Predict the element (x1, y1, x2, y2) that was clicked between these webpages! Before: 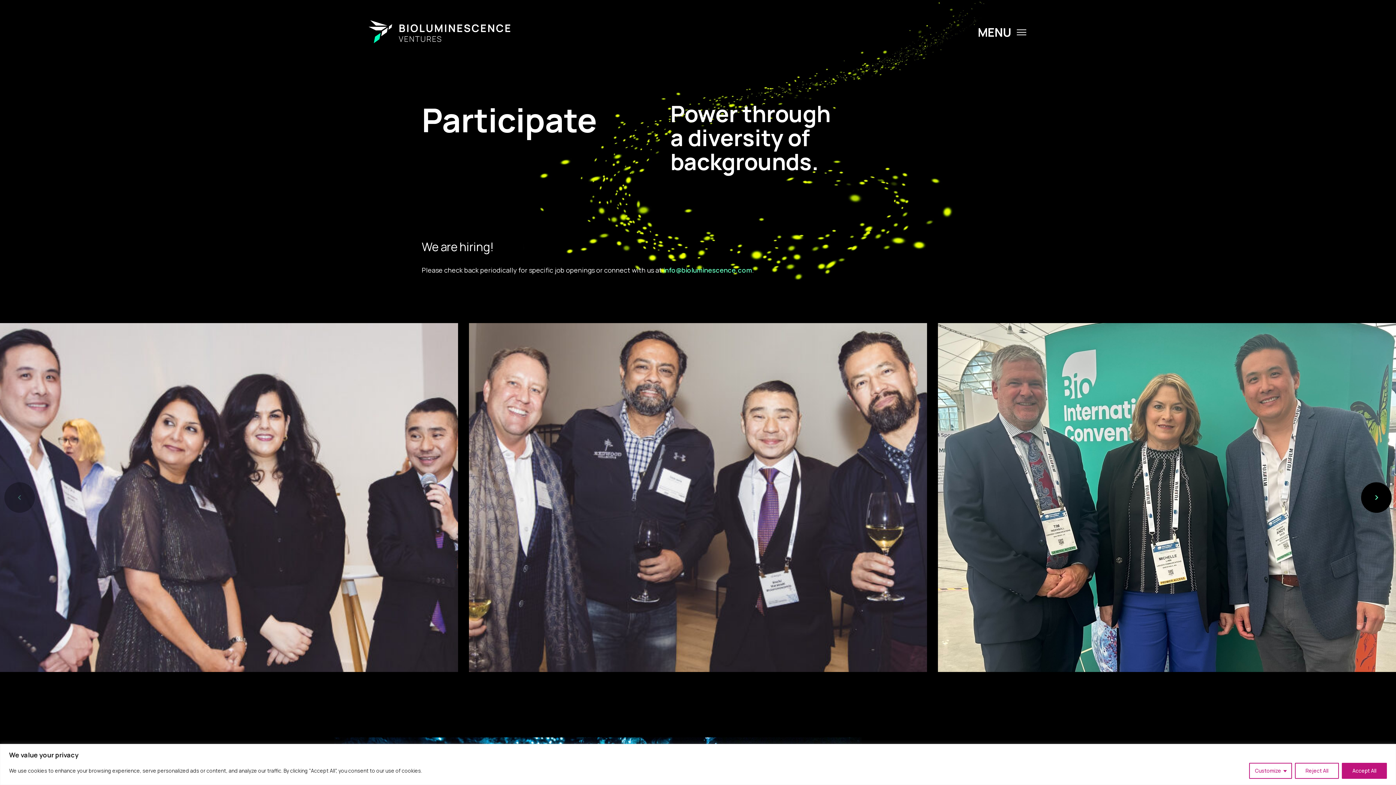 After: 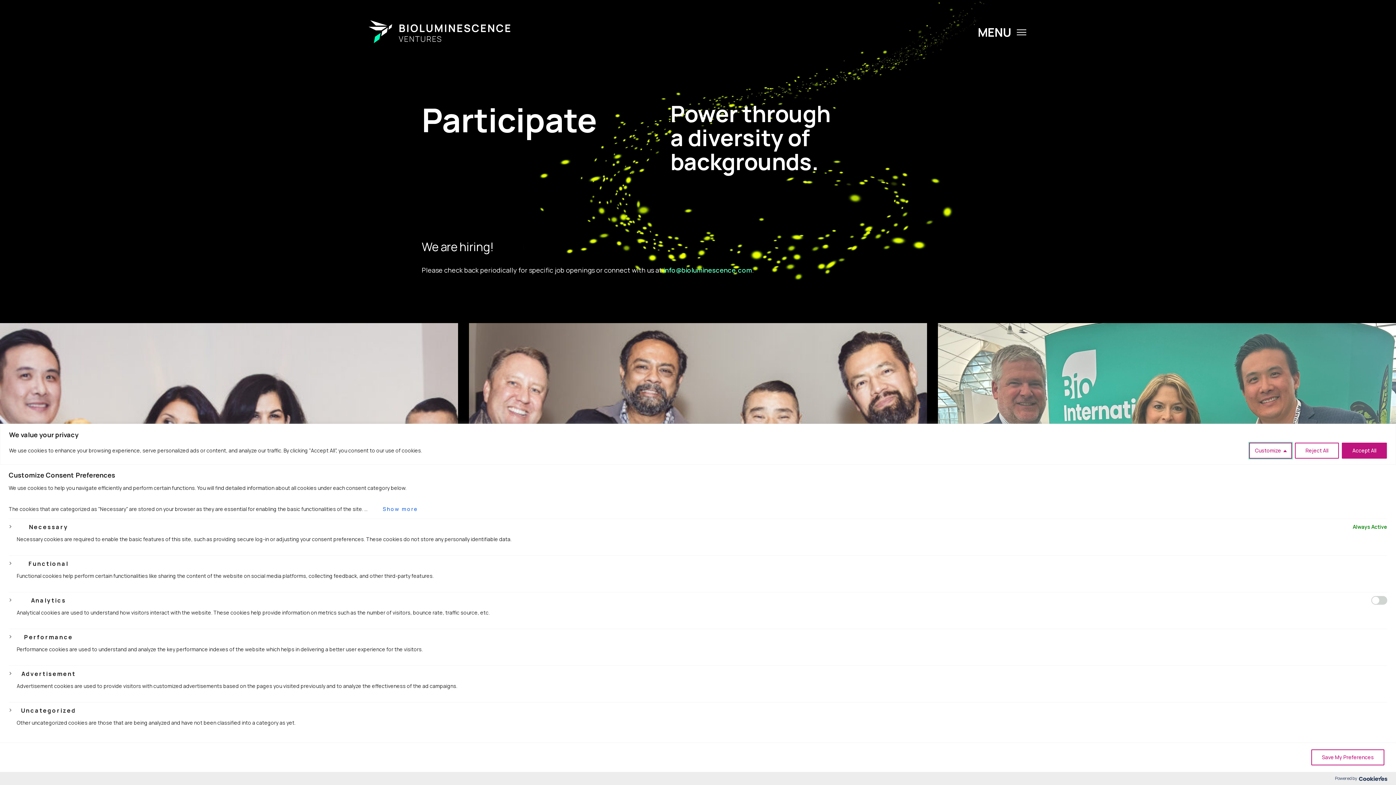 Action: label: Customize bbox: (1249, 763, 1292, 779)